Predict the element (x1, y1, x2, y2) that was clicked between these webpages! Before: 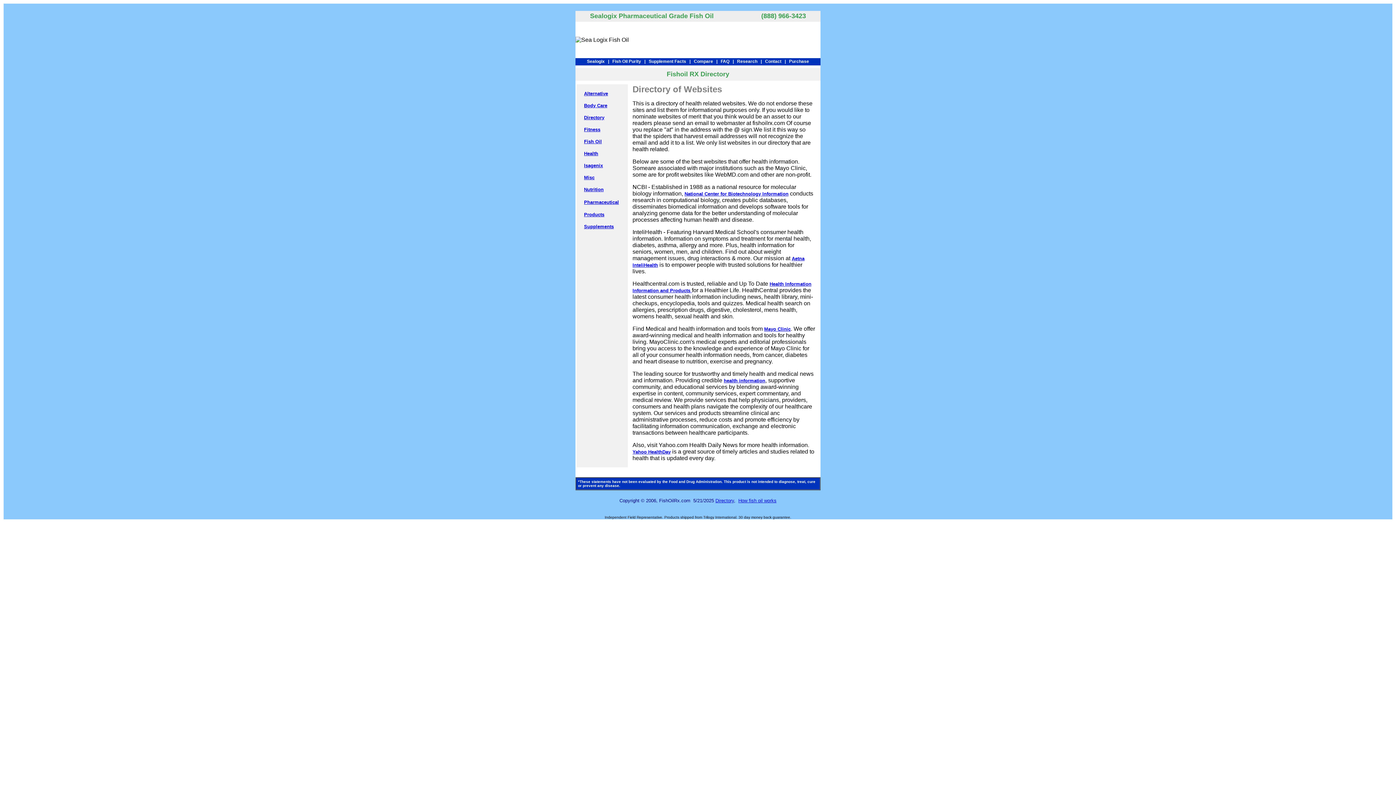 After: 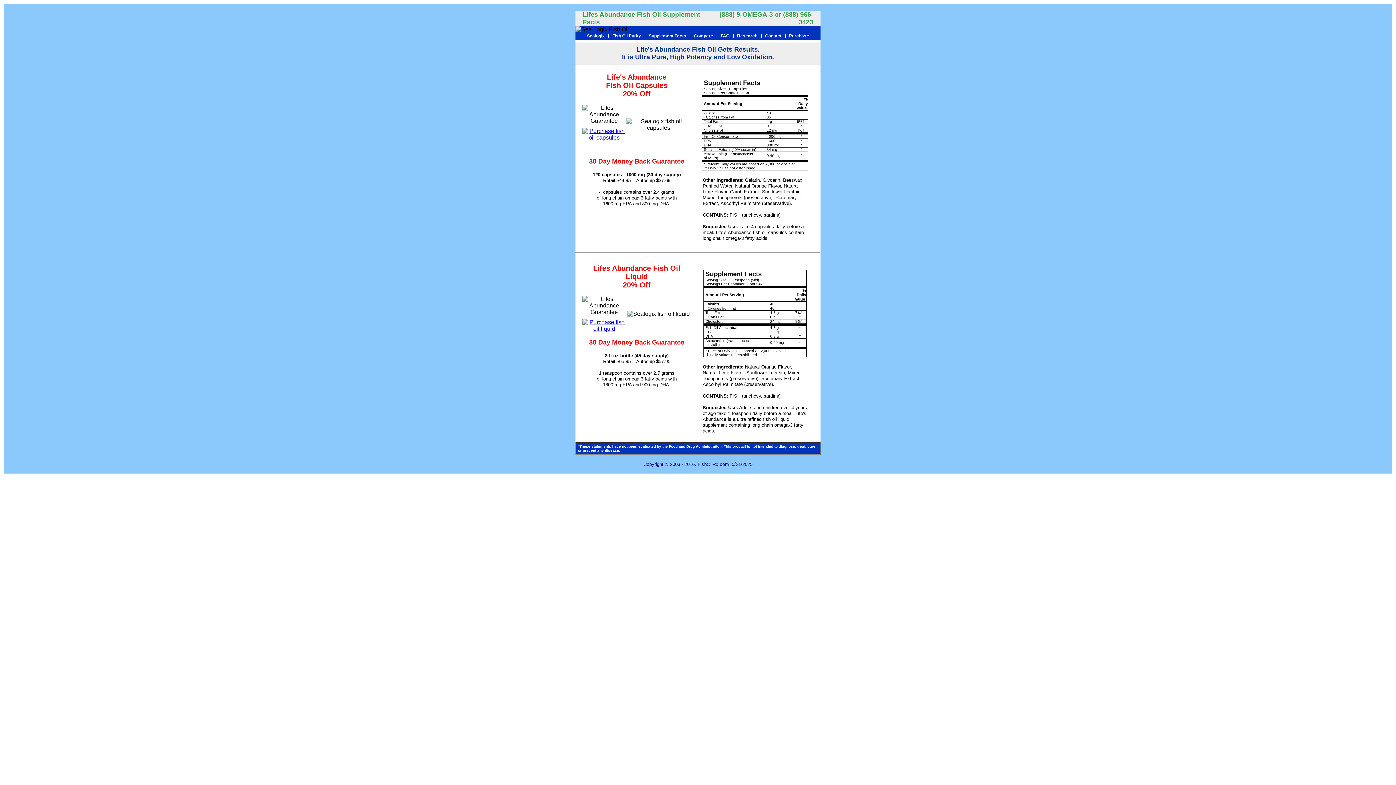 Action: label: Supplement Facts bbox: (648, 58, 686, 64)